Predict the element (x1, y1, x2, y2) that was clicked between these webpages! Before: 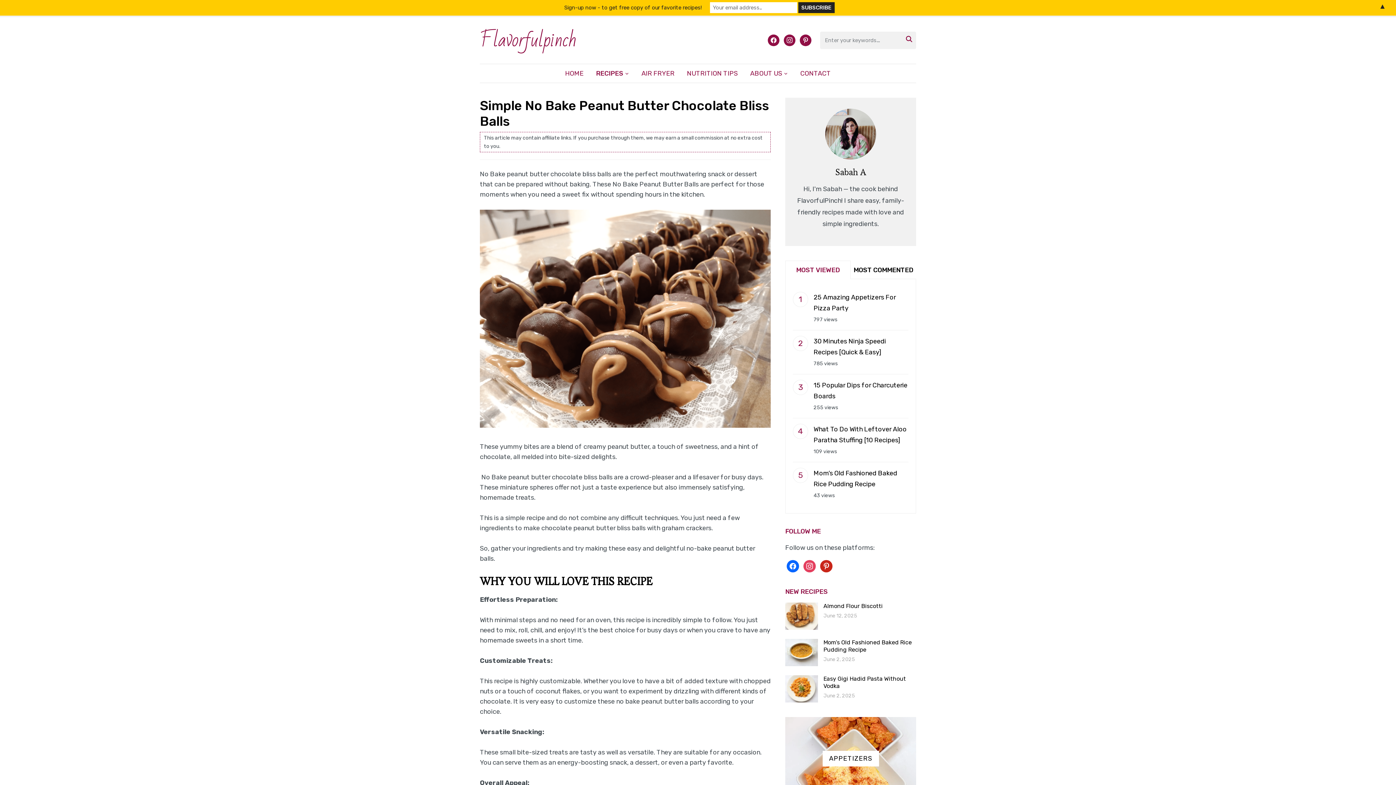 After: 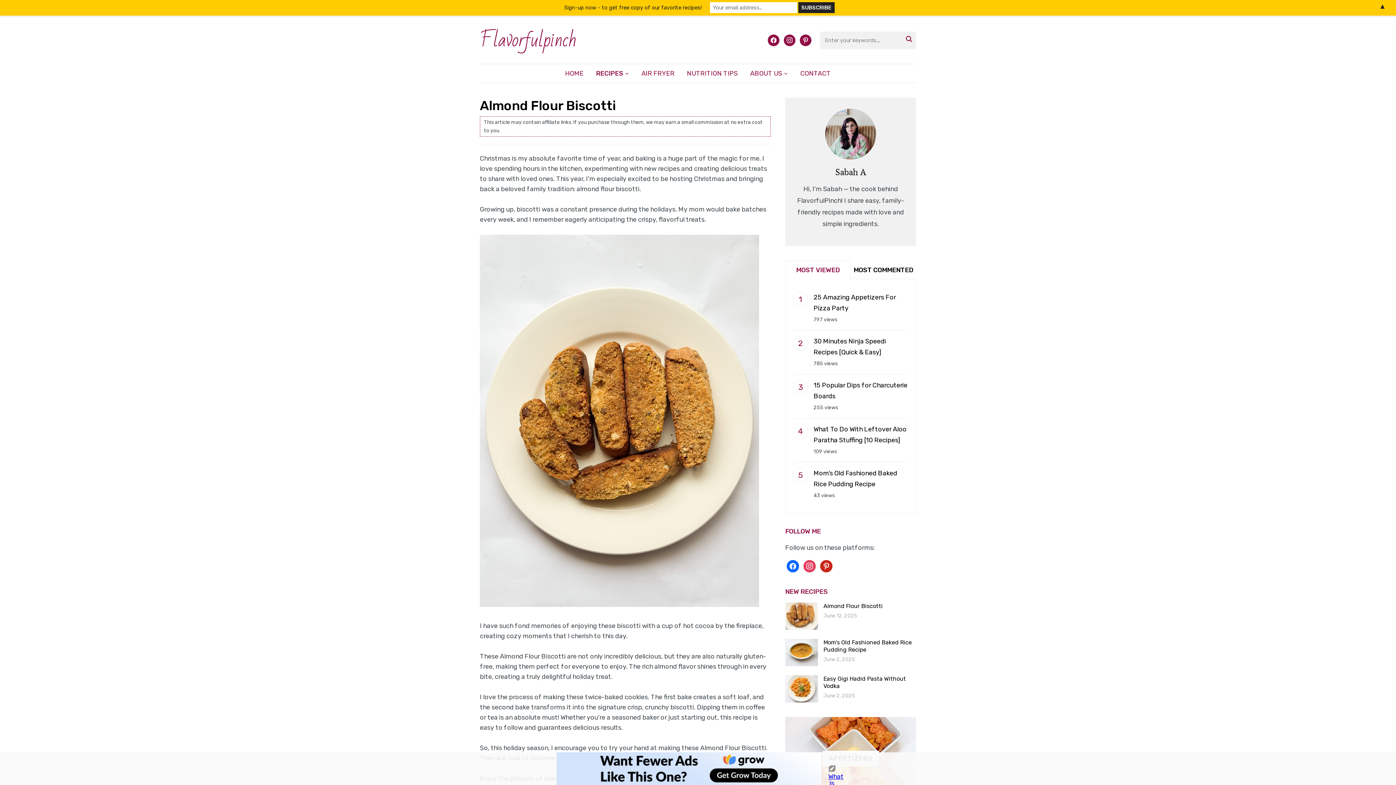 Action: bbox: (823, 602, 882, 609) label: Almond Flour Biscotti